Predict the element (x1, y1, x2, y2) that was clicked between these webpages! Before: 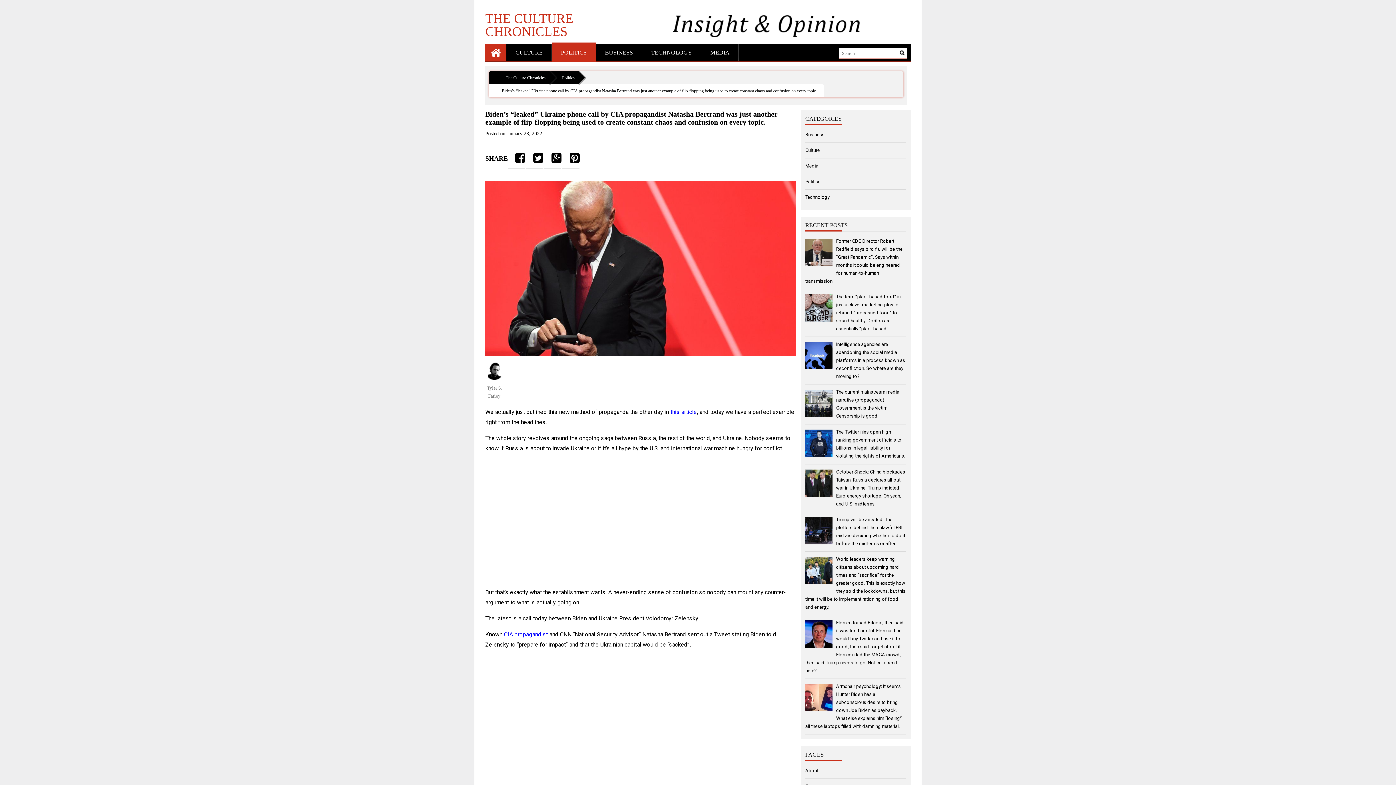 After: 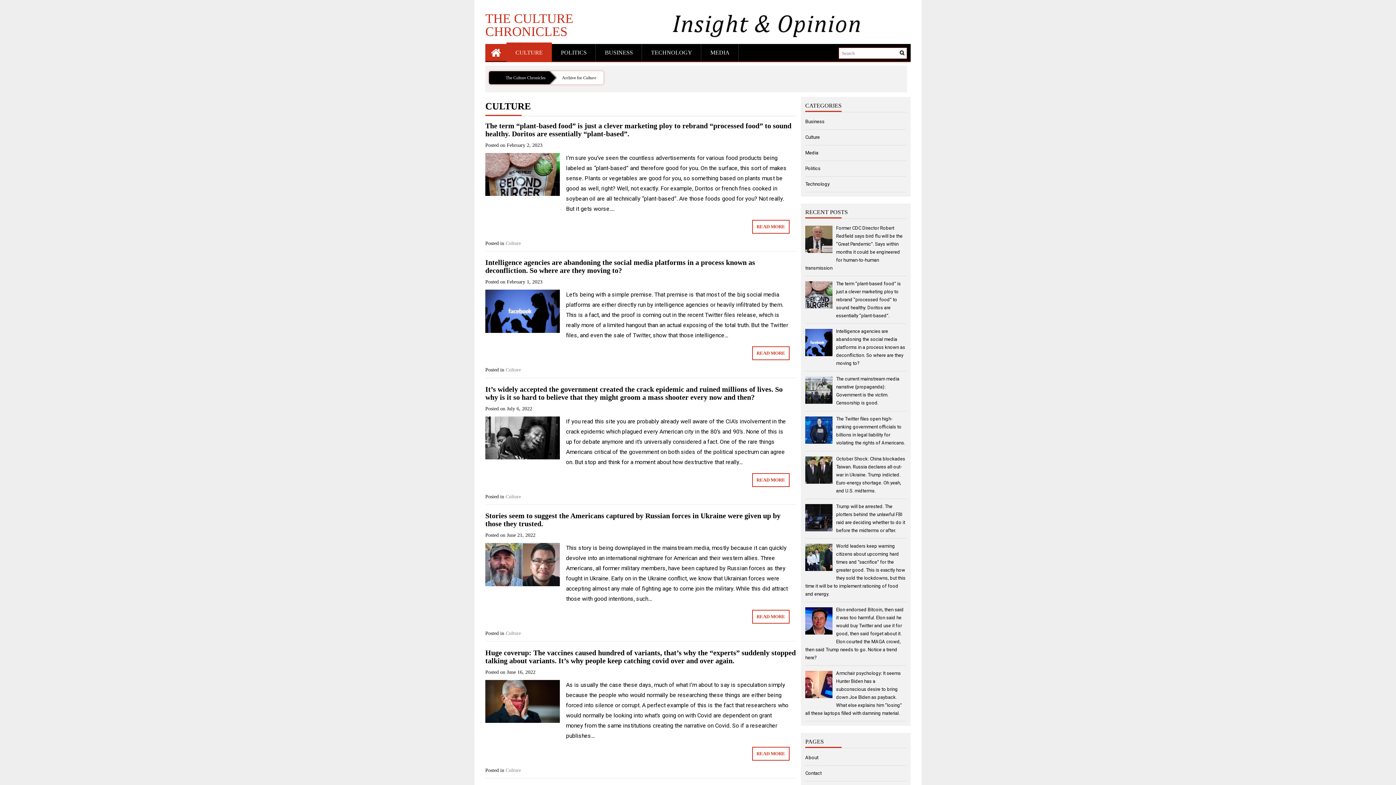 Action: label: CULTURE bbox: (506, 43, 552, 61)